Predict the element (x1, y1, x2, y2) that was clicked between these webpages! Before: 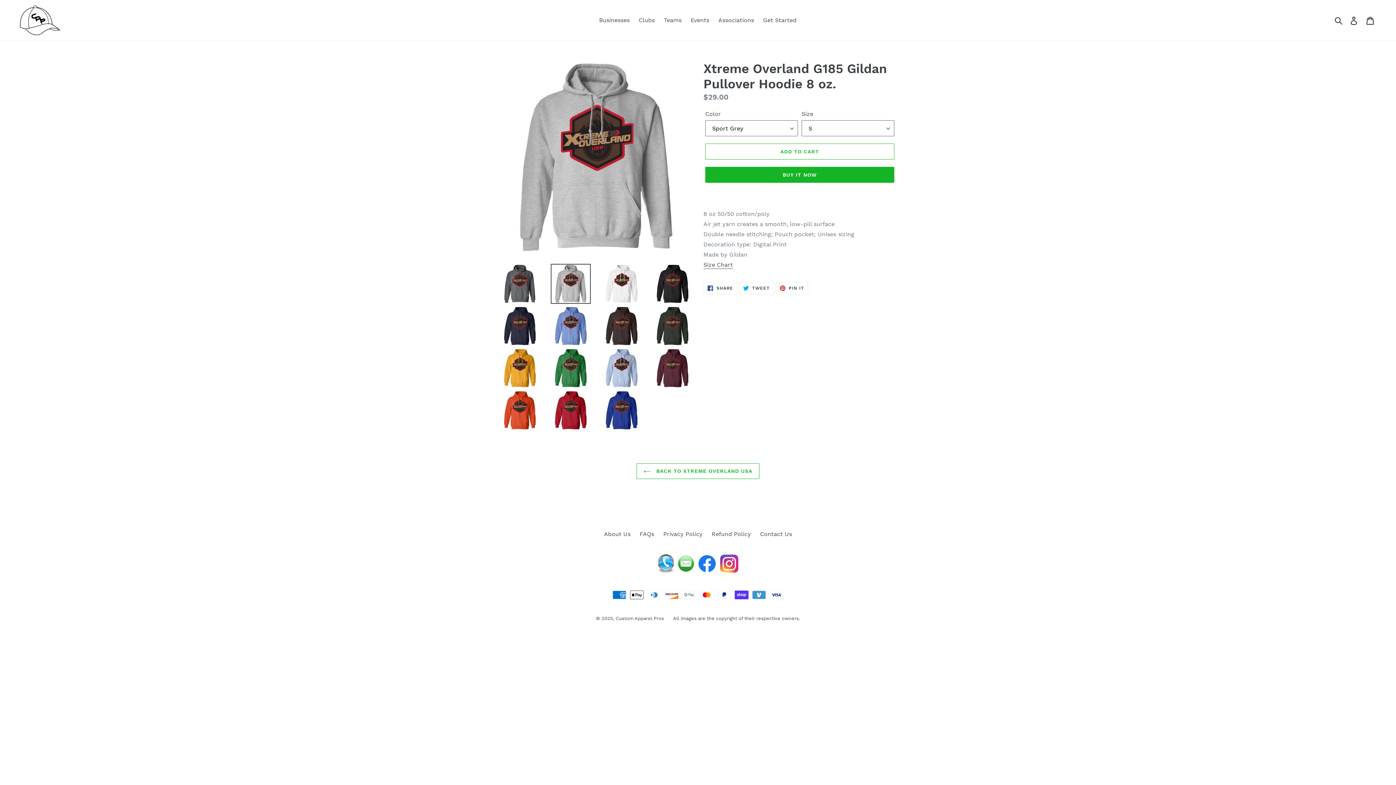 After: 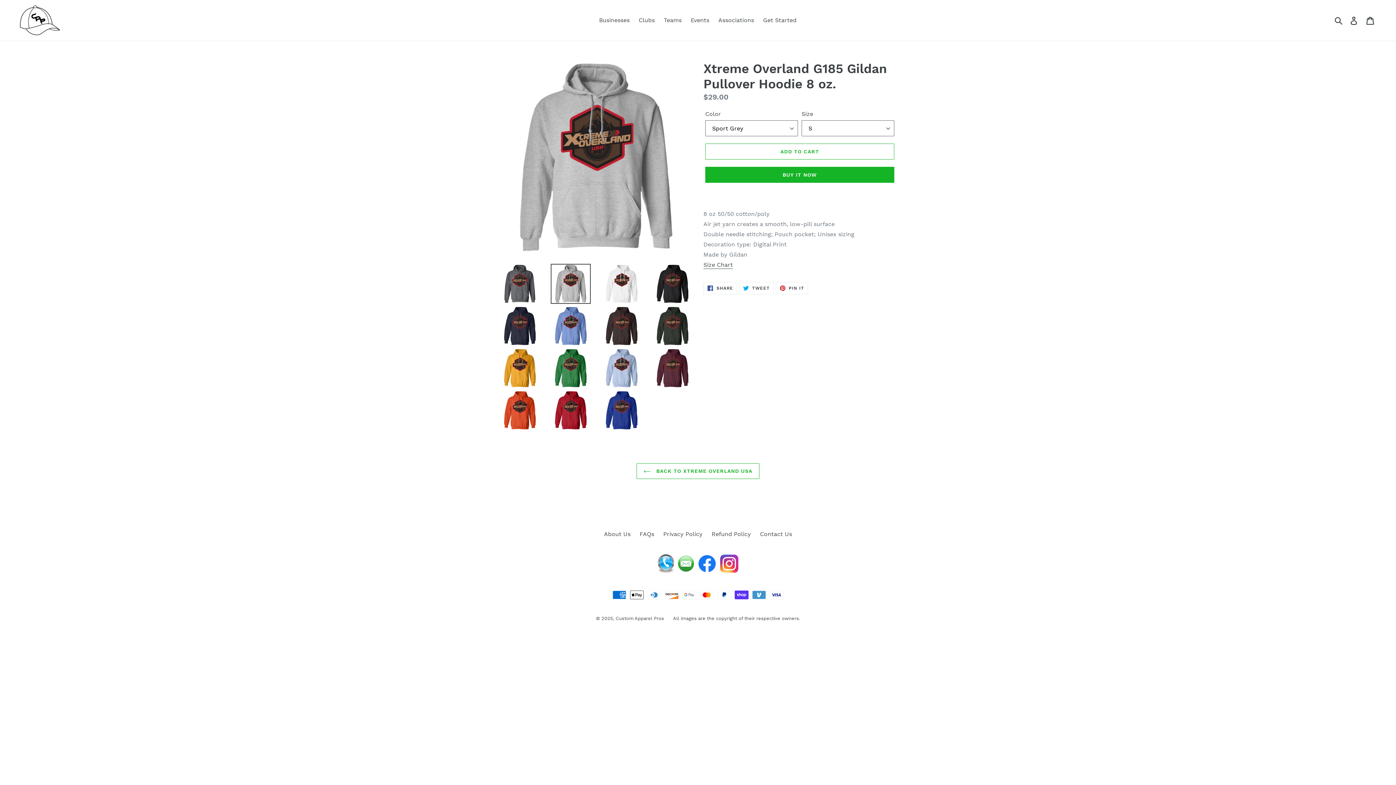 Action: bbox: (676, 567, 695, 574)